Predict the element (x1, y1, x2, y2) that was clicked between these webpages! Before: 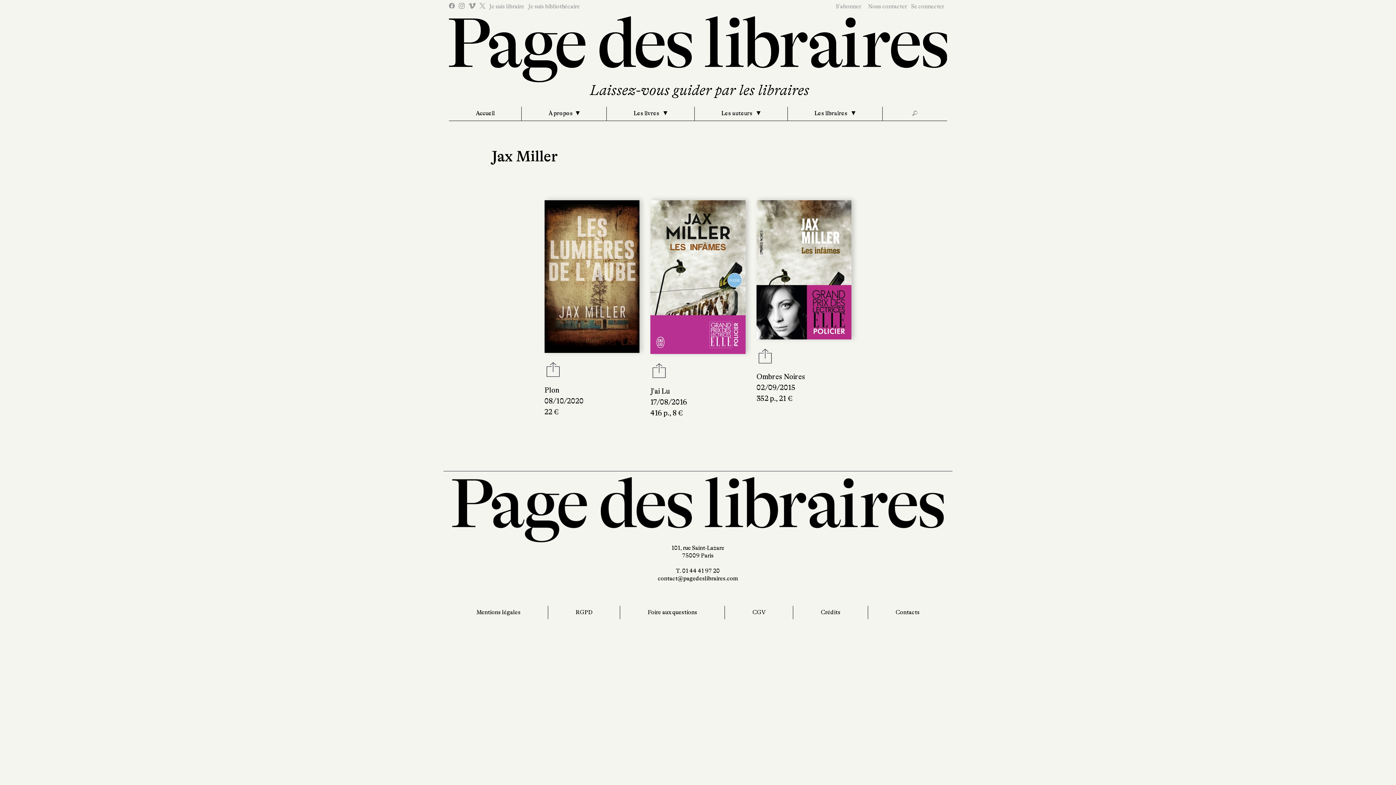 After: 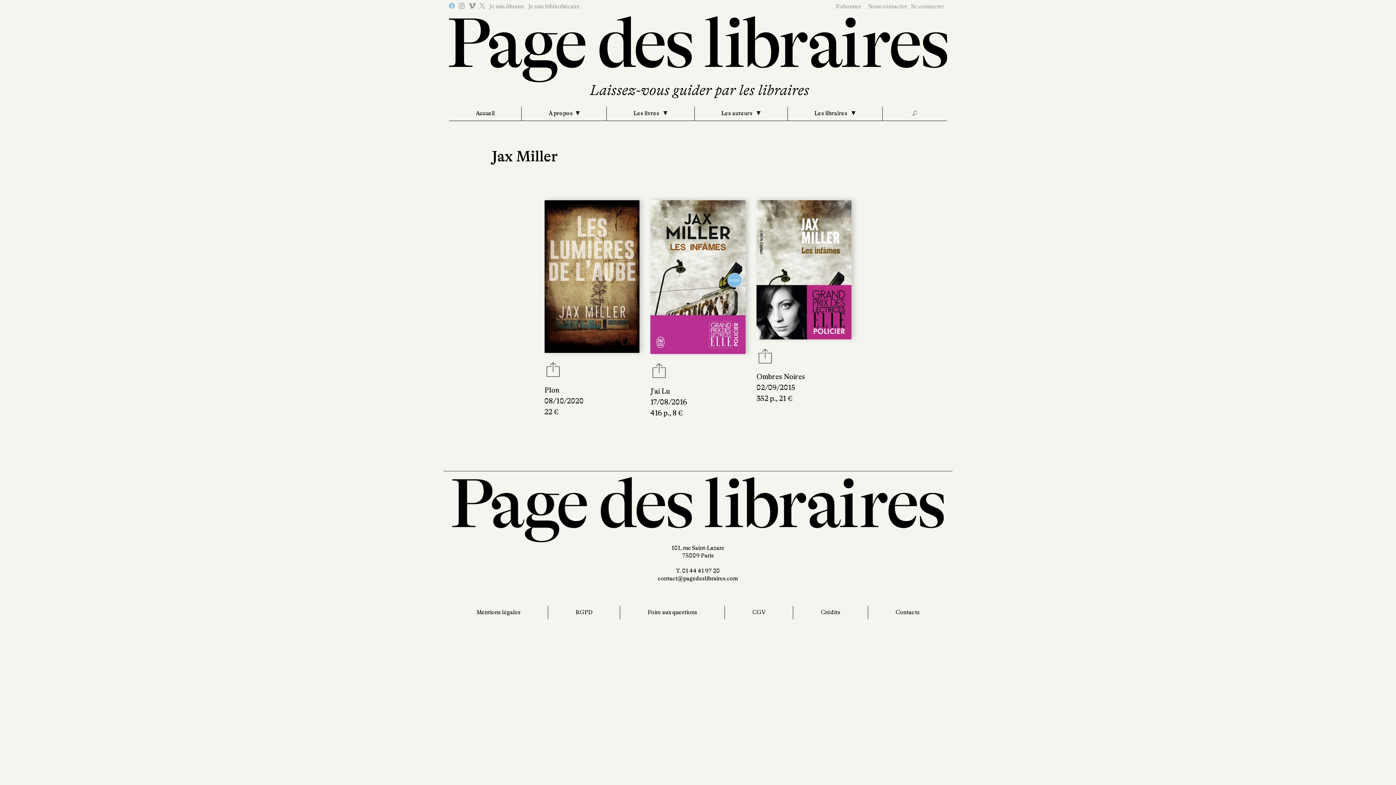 Action: bbox: (449, 2, 454, 8)